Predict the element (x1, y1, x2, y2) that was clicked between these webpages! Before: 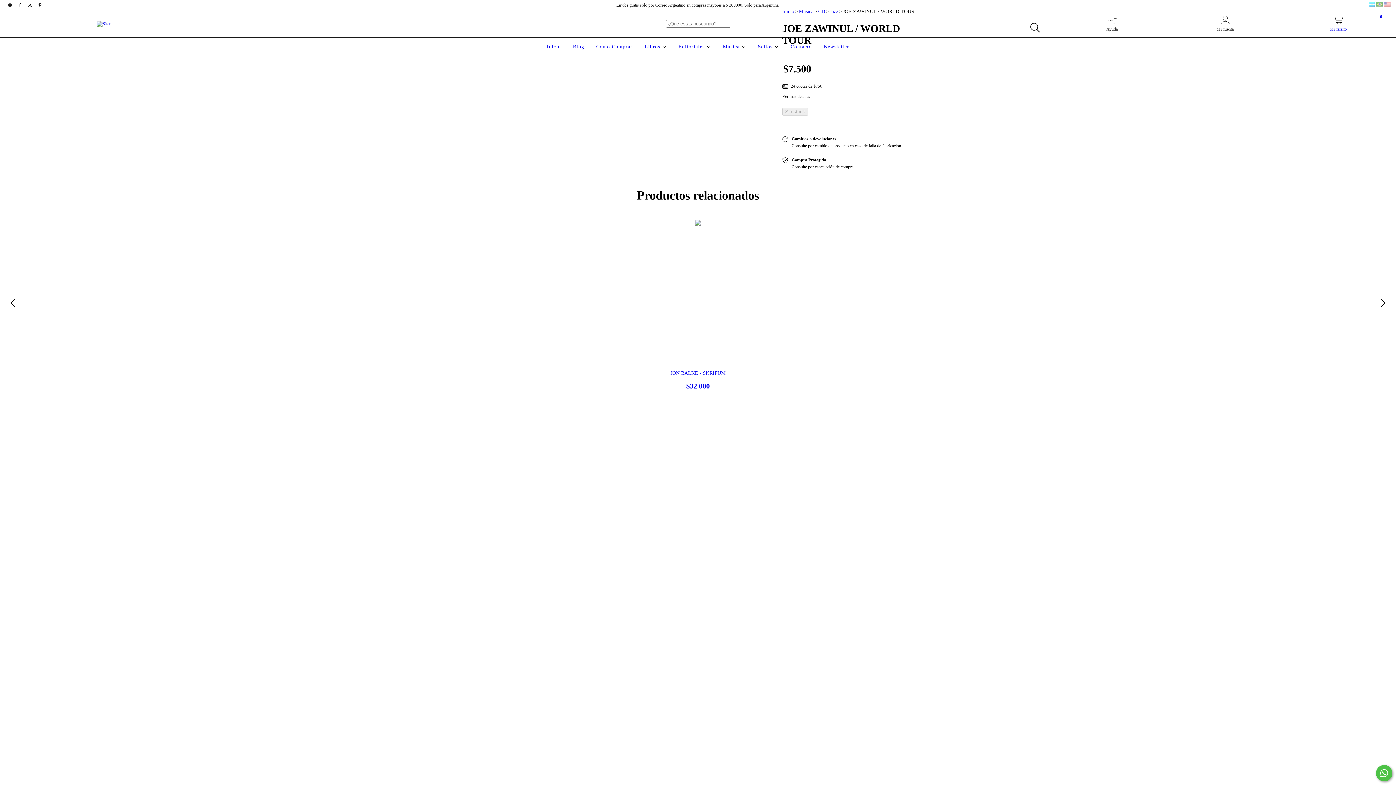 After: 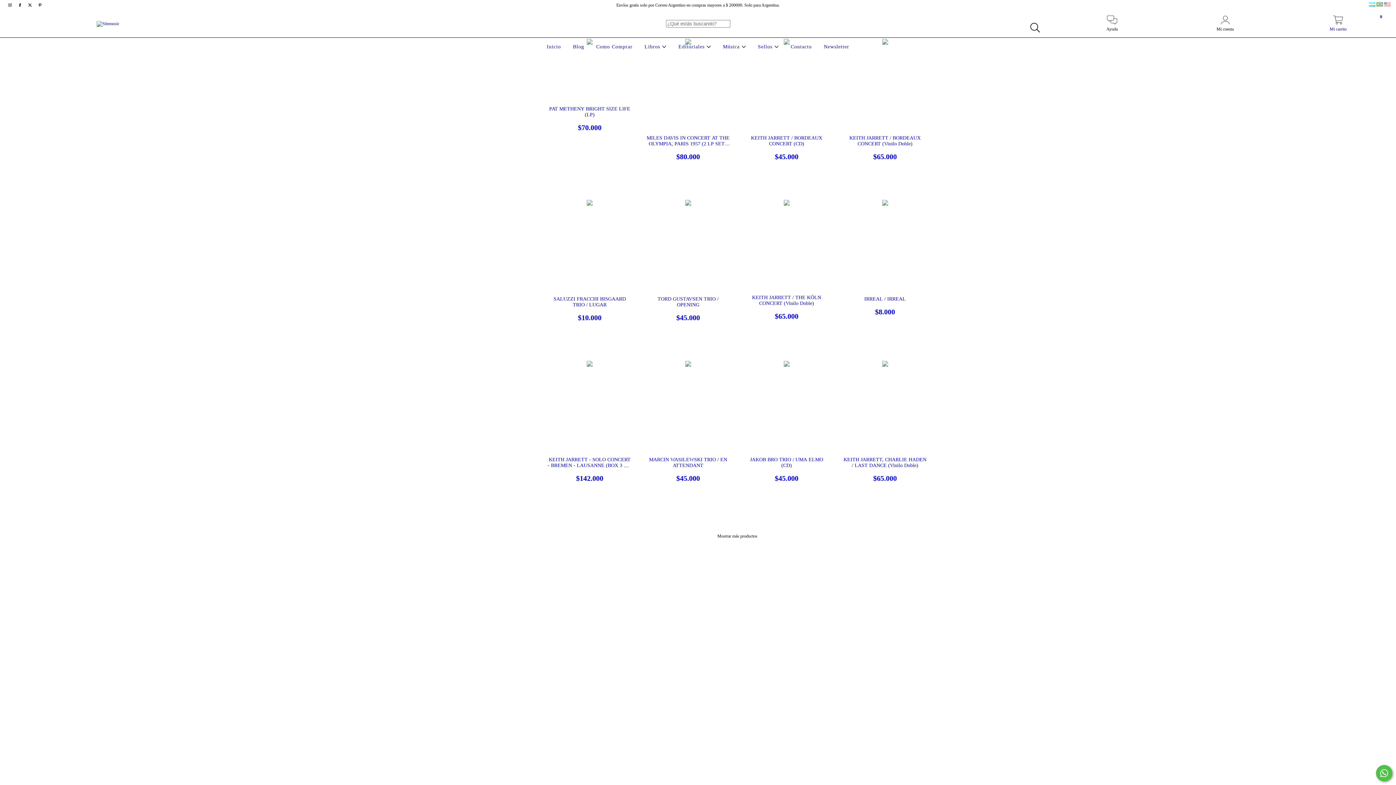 Action: label: Sellos  bbox: (756, 44, 780, 49)